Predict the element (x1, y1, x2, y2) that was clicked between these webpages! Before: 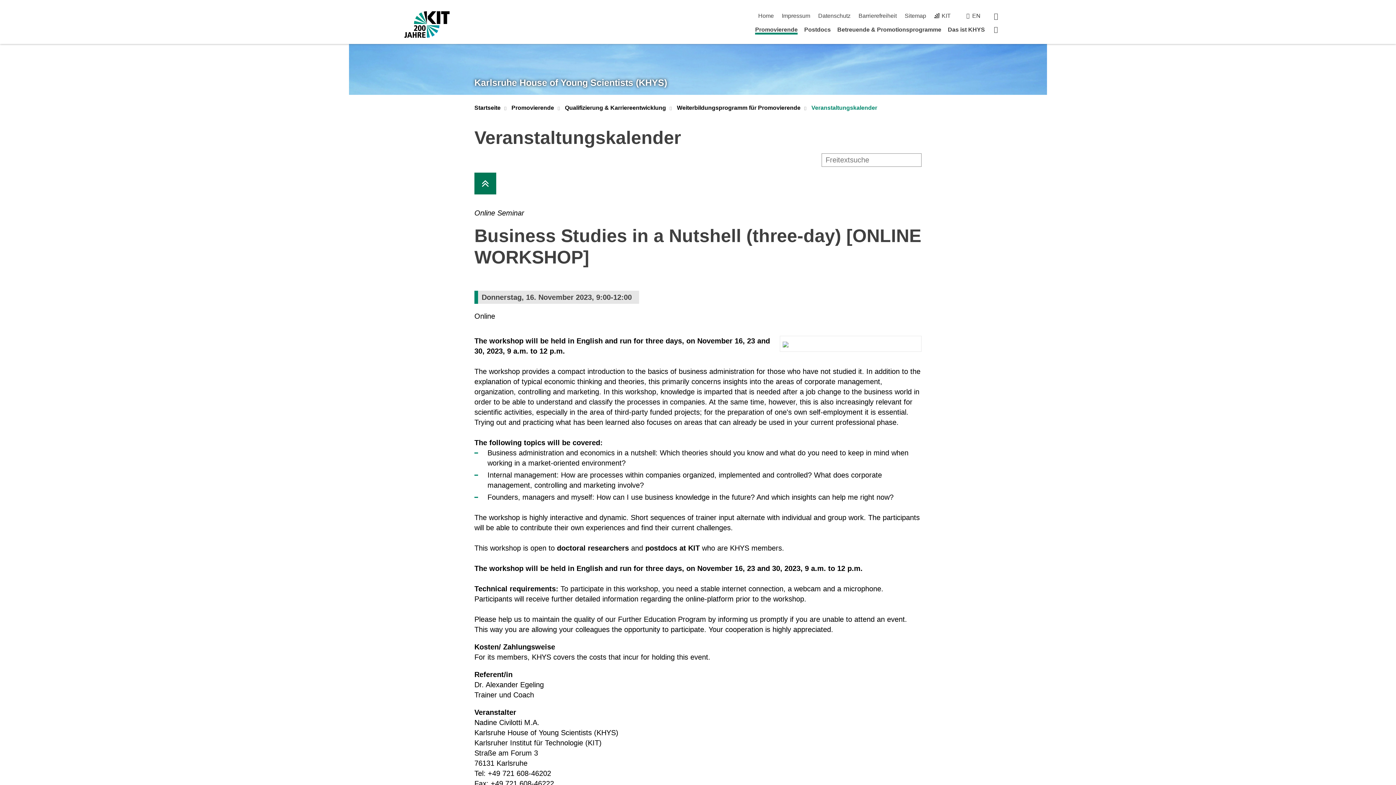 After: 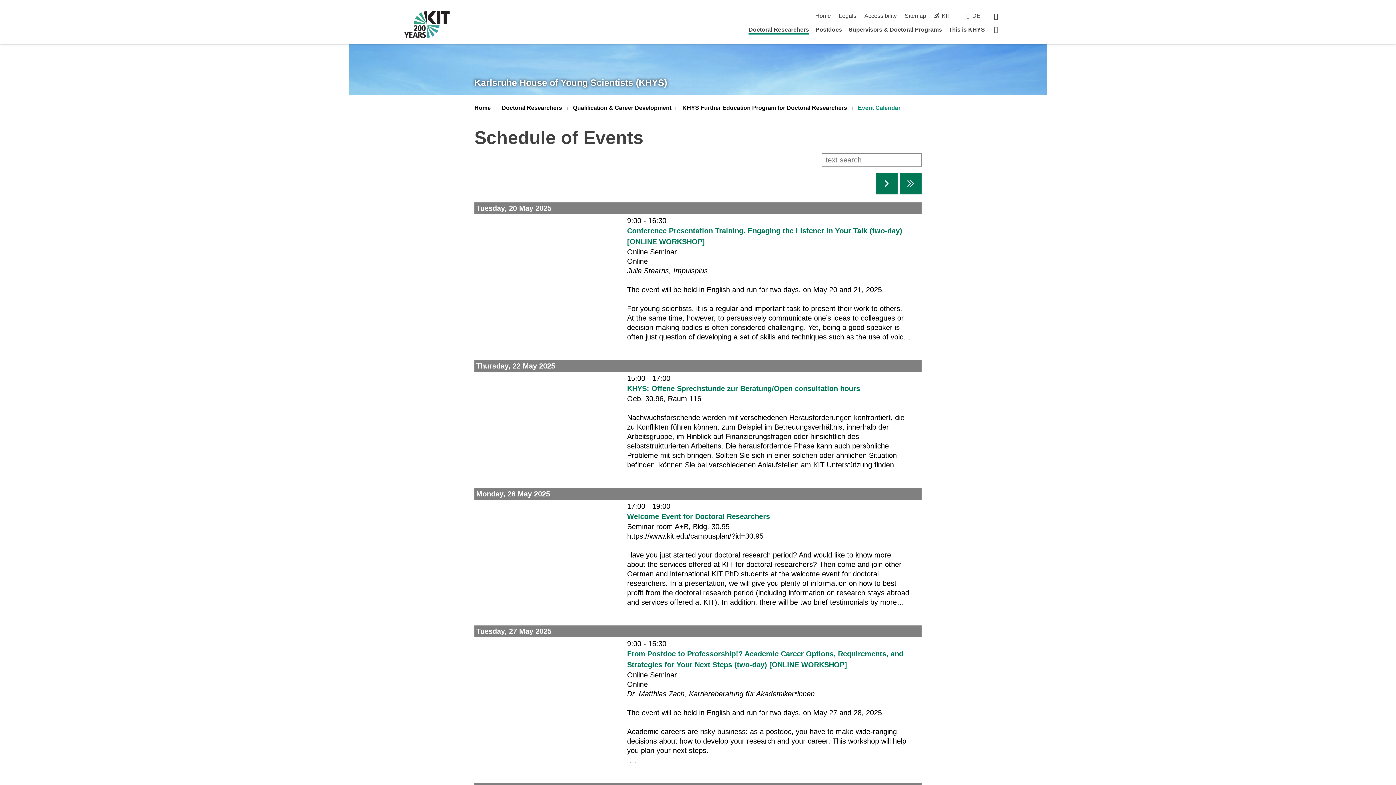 Action: bbox: (972, 12, 980, 18) label: EN